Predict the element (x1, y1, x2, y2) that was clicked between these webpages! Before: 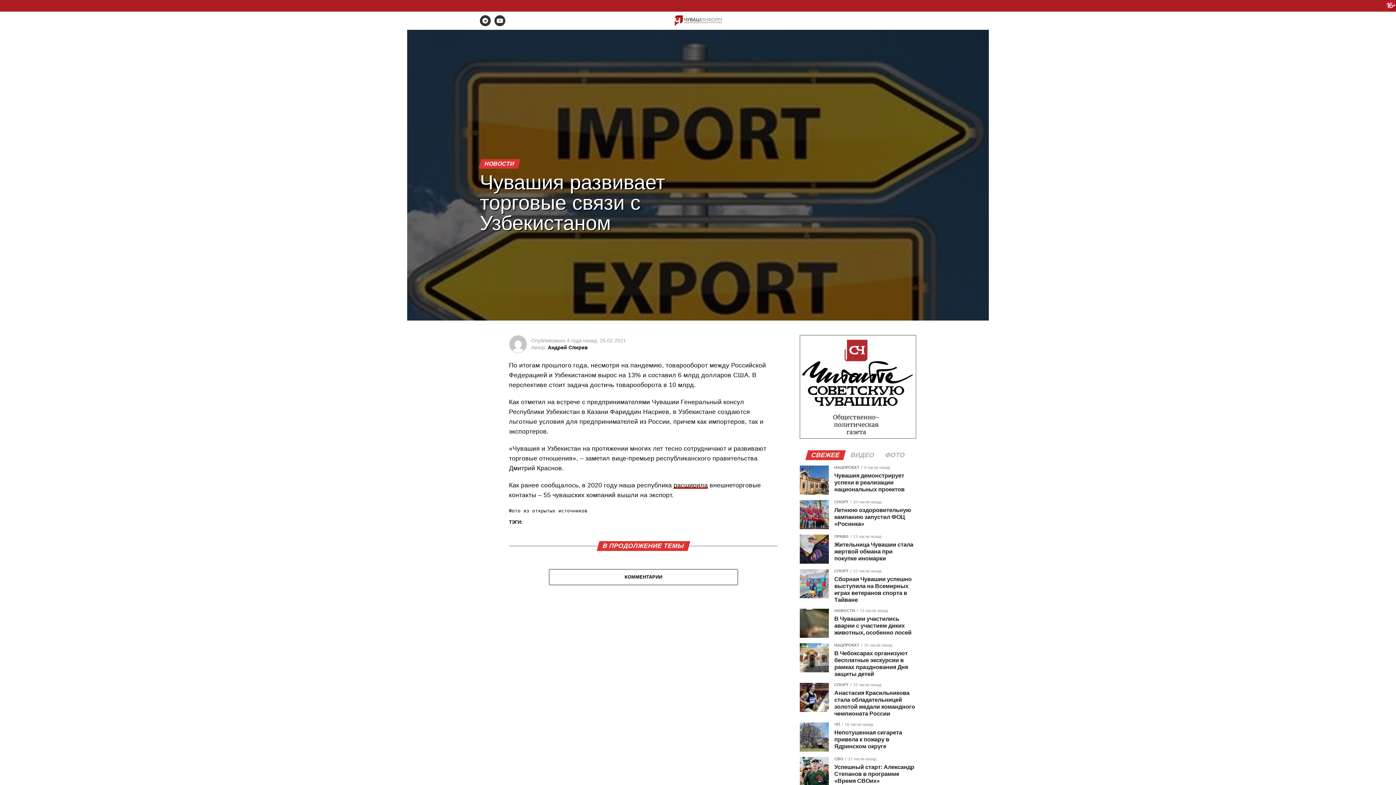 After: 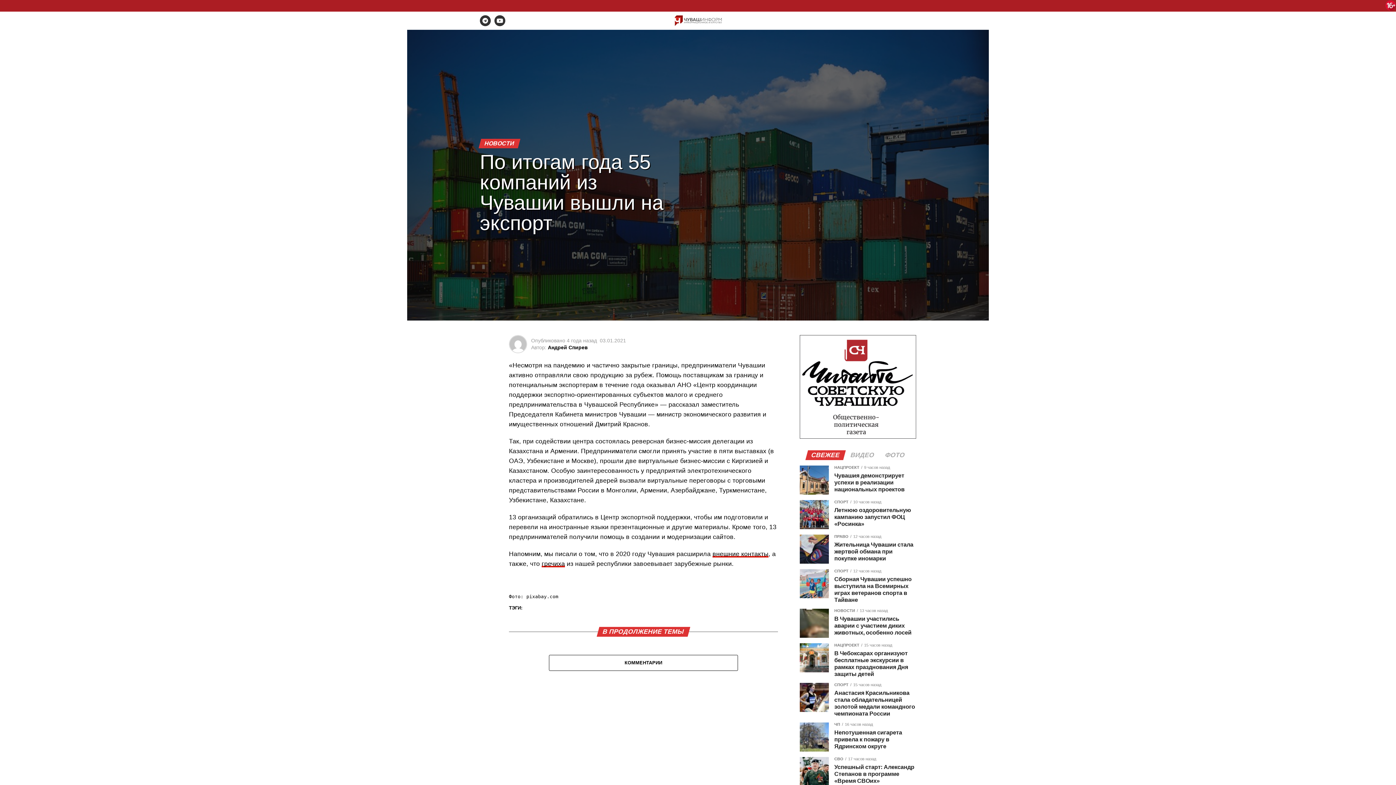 Action: label: расширила bbox: (673, 481, 708, 489)